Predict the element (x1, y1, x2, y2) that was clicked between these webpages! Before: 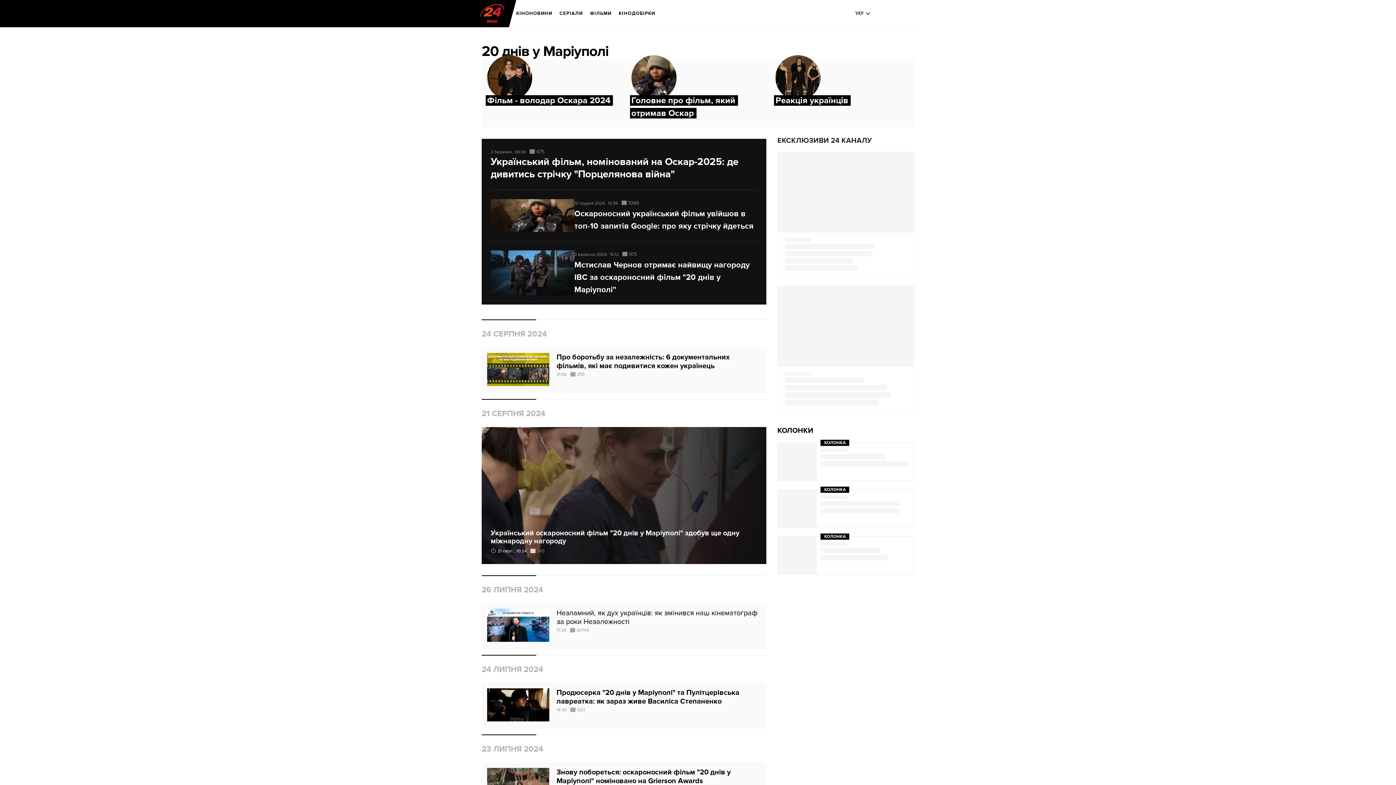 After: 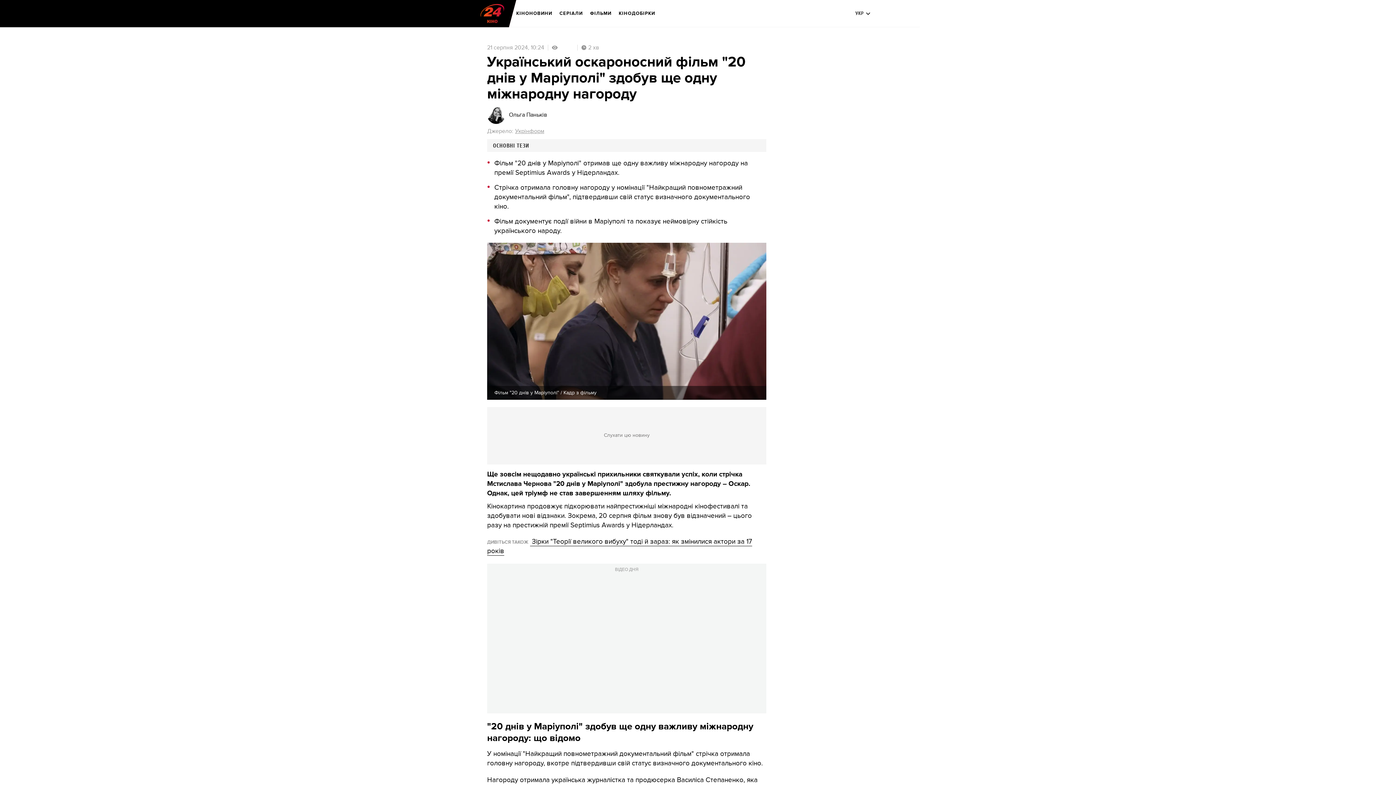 Action: label: Український оскароносний фільм "20 днів у Маріуполі" здобув ще одну міжнародну нагороду bbox: (490, 529, 757, 545)